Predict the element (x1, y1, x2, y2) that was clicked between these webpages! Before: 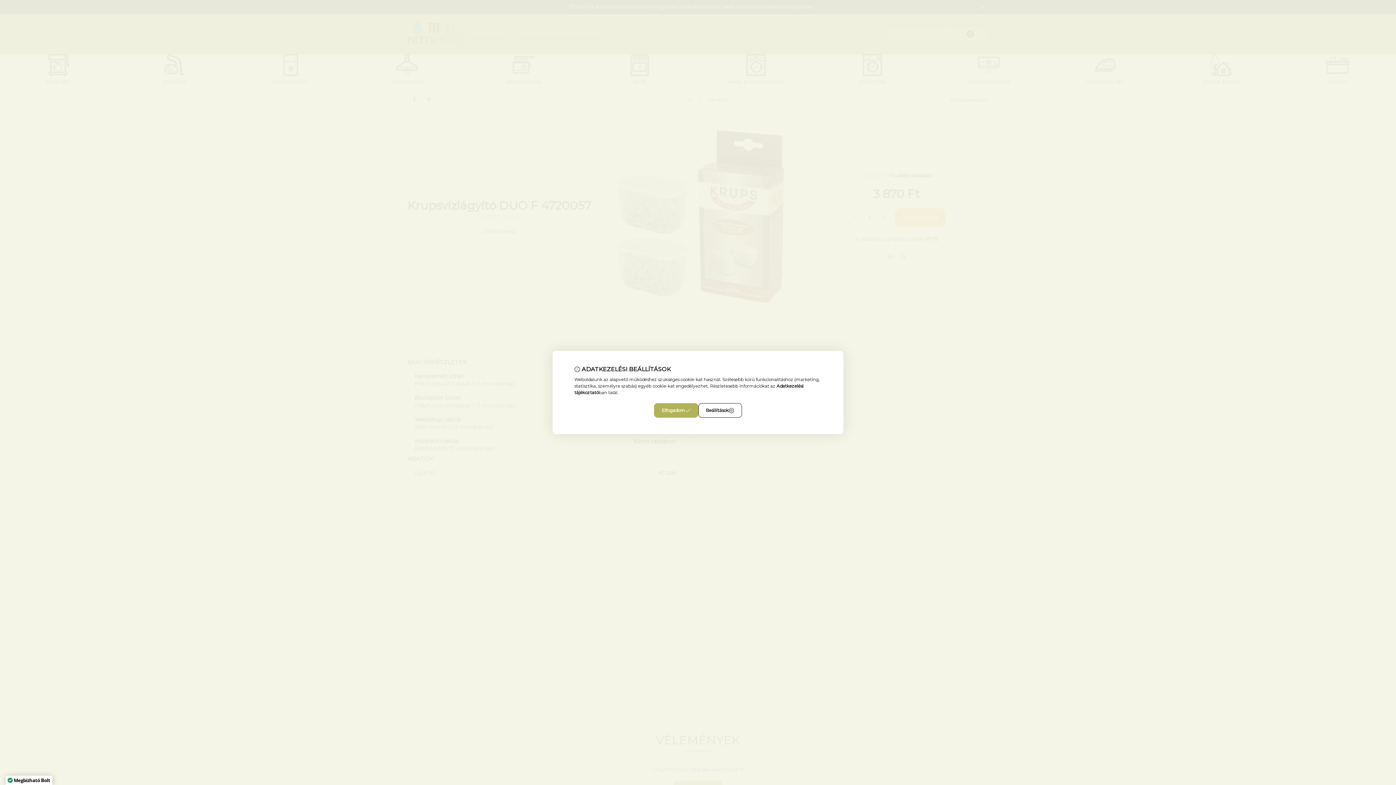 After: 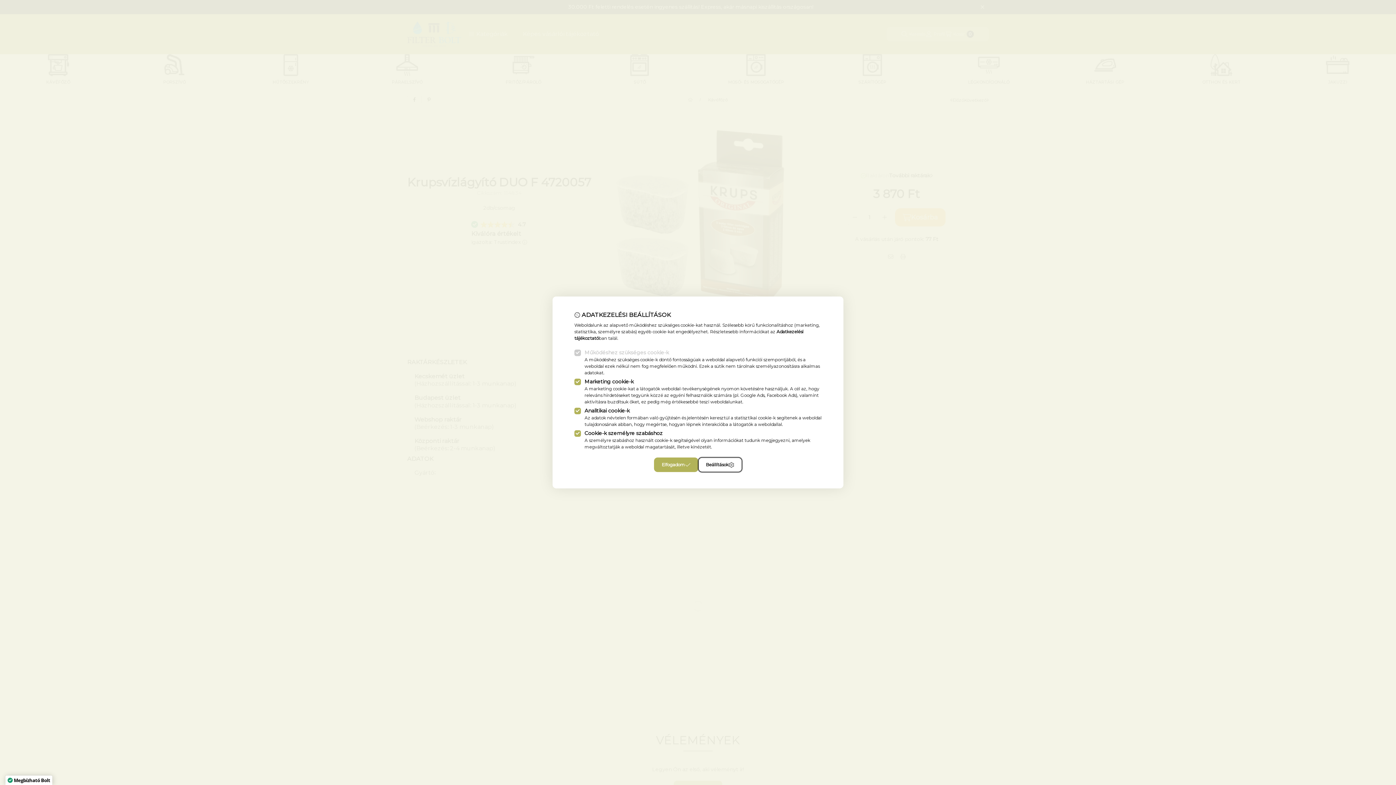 Action: label: Beállítások bbox: (698, 403, 742, 418)